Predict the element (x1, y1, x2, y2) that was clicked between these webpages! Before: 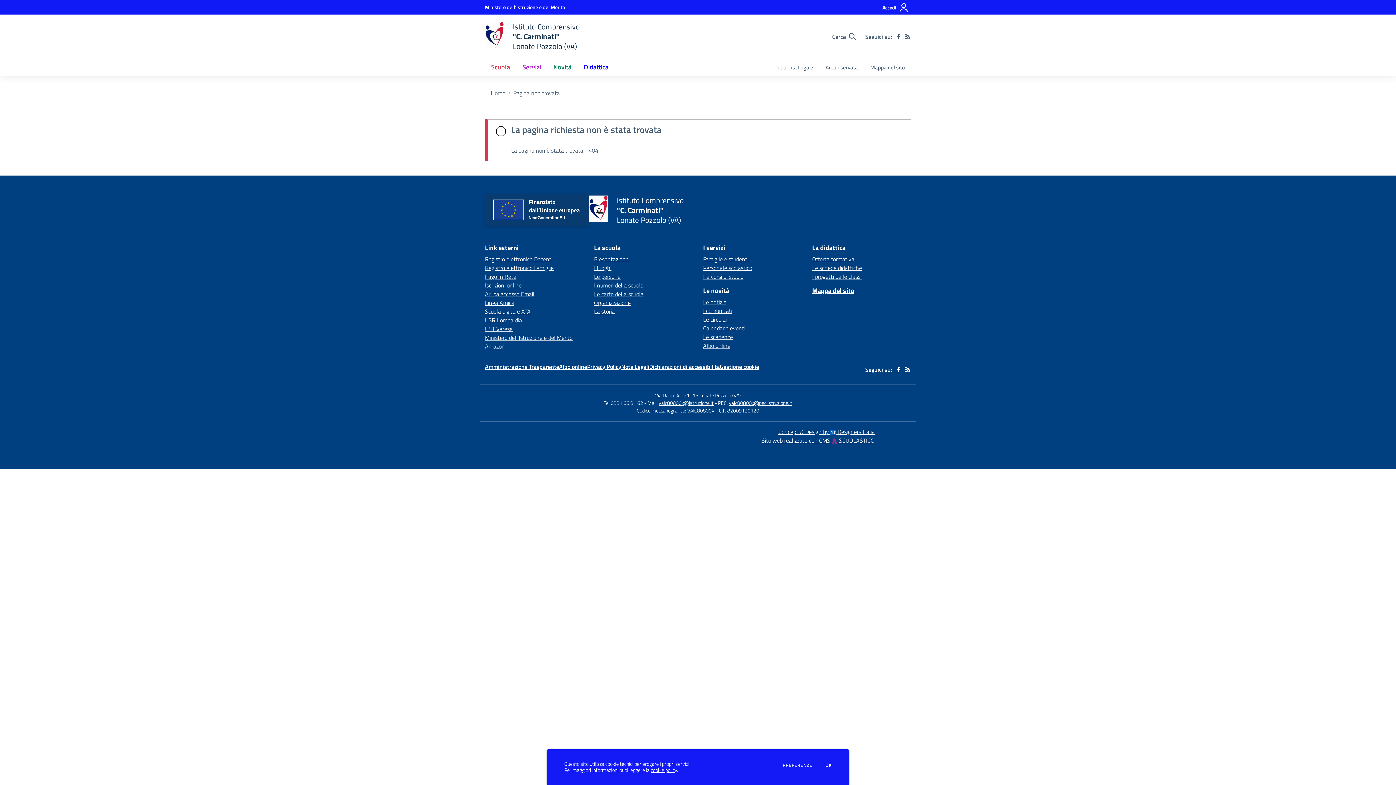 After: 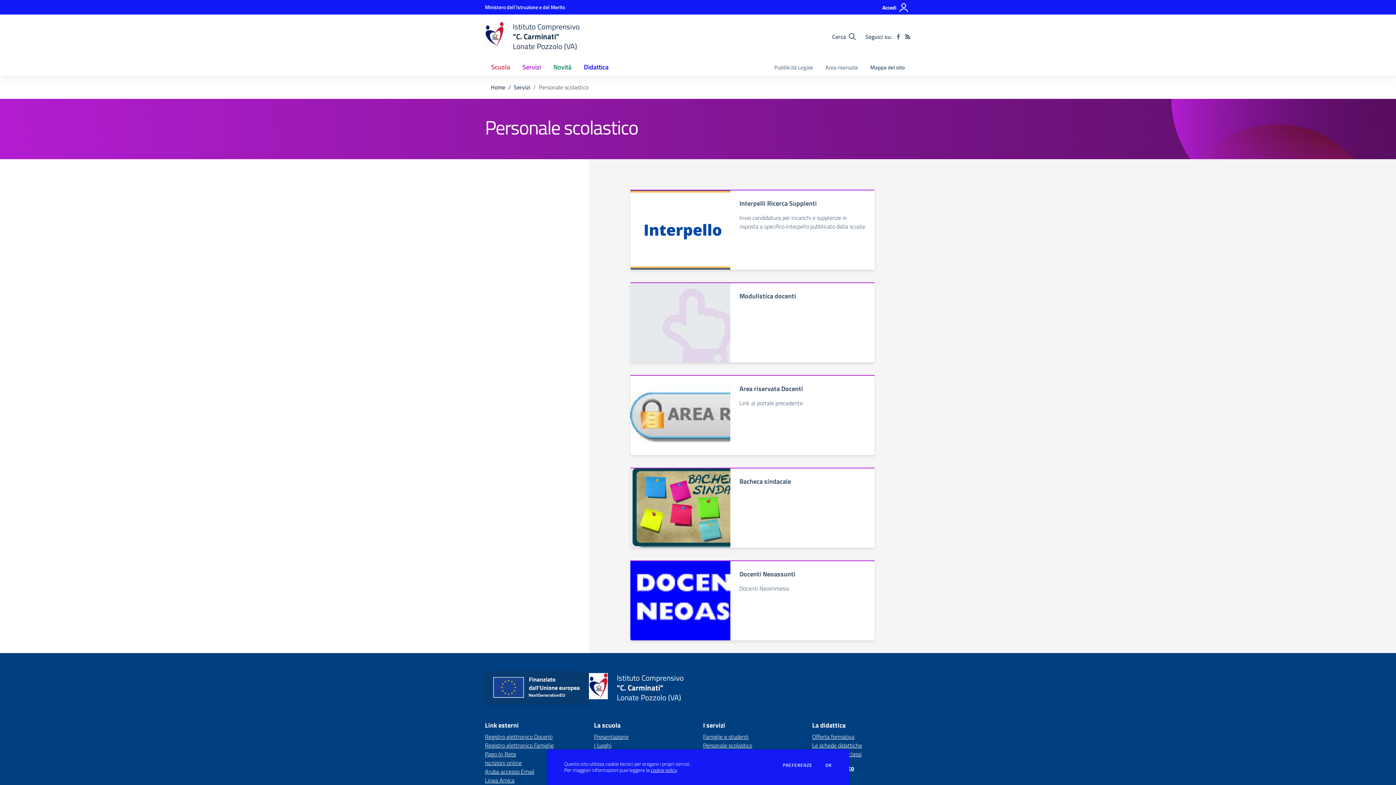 Action: bbox: (703, 263, 752, 272) label: Personale scolastico